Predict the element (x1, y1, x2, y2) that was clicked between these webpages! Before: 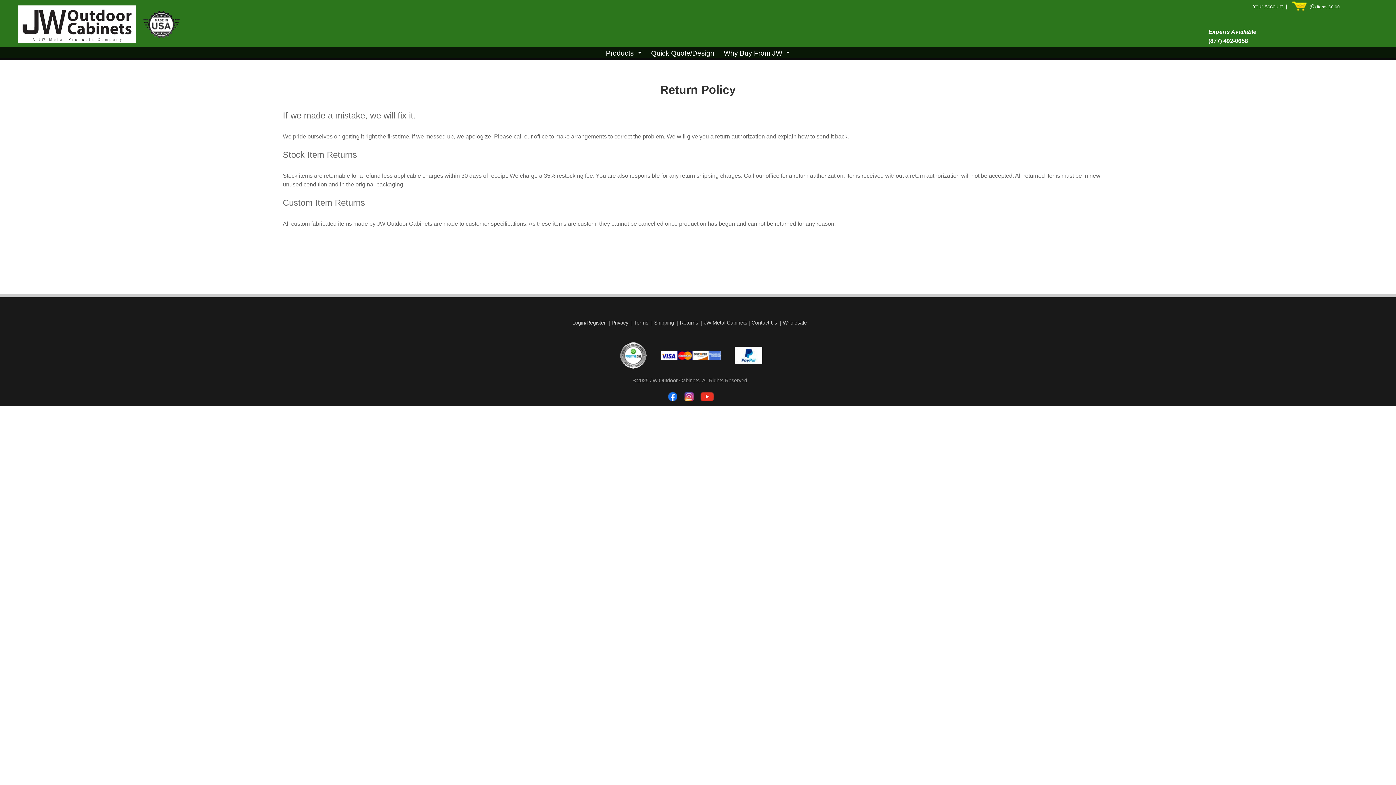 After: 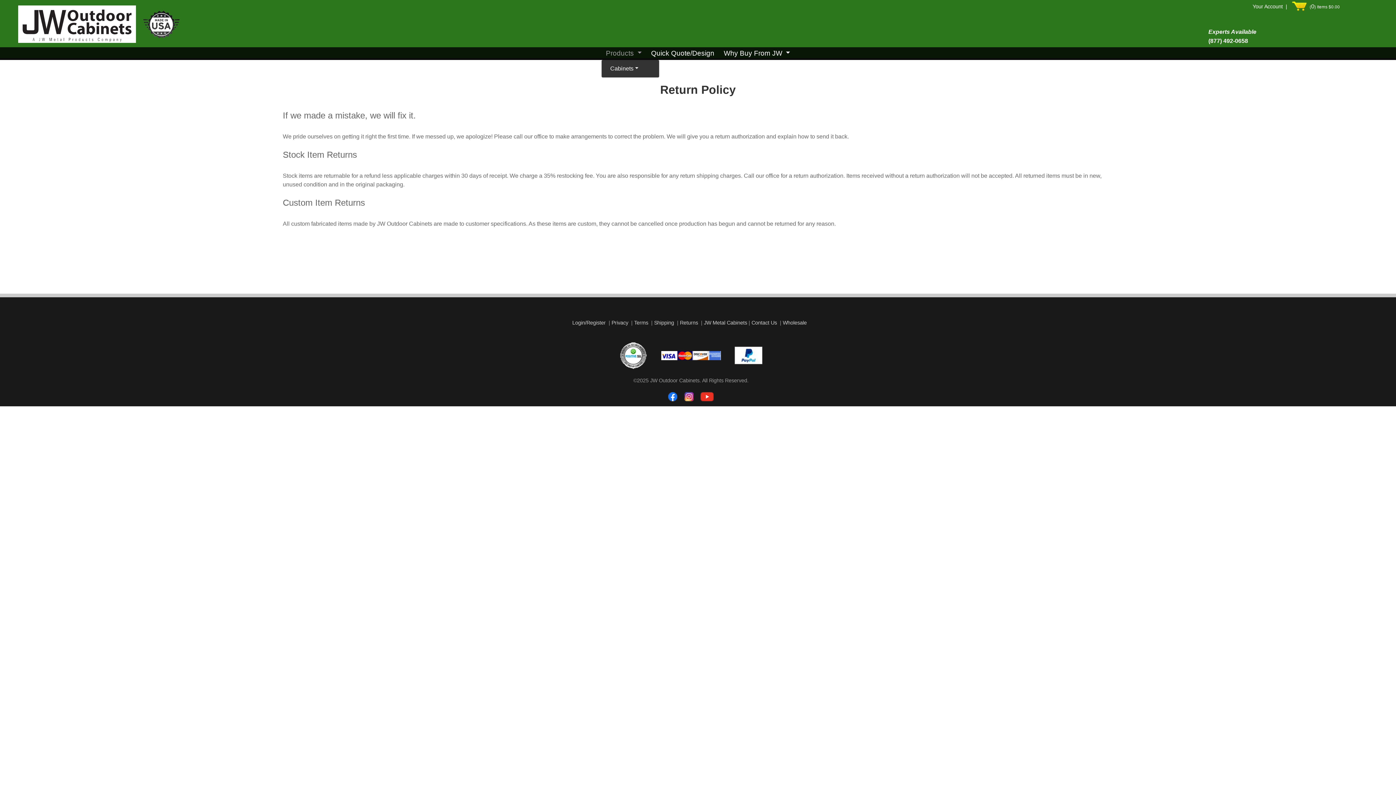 Action: bbox: (603, 45, 644, 61) label: Products 